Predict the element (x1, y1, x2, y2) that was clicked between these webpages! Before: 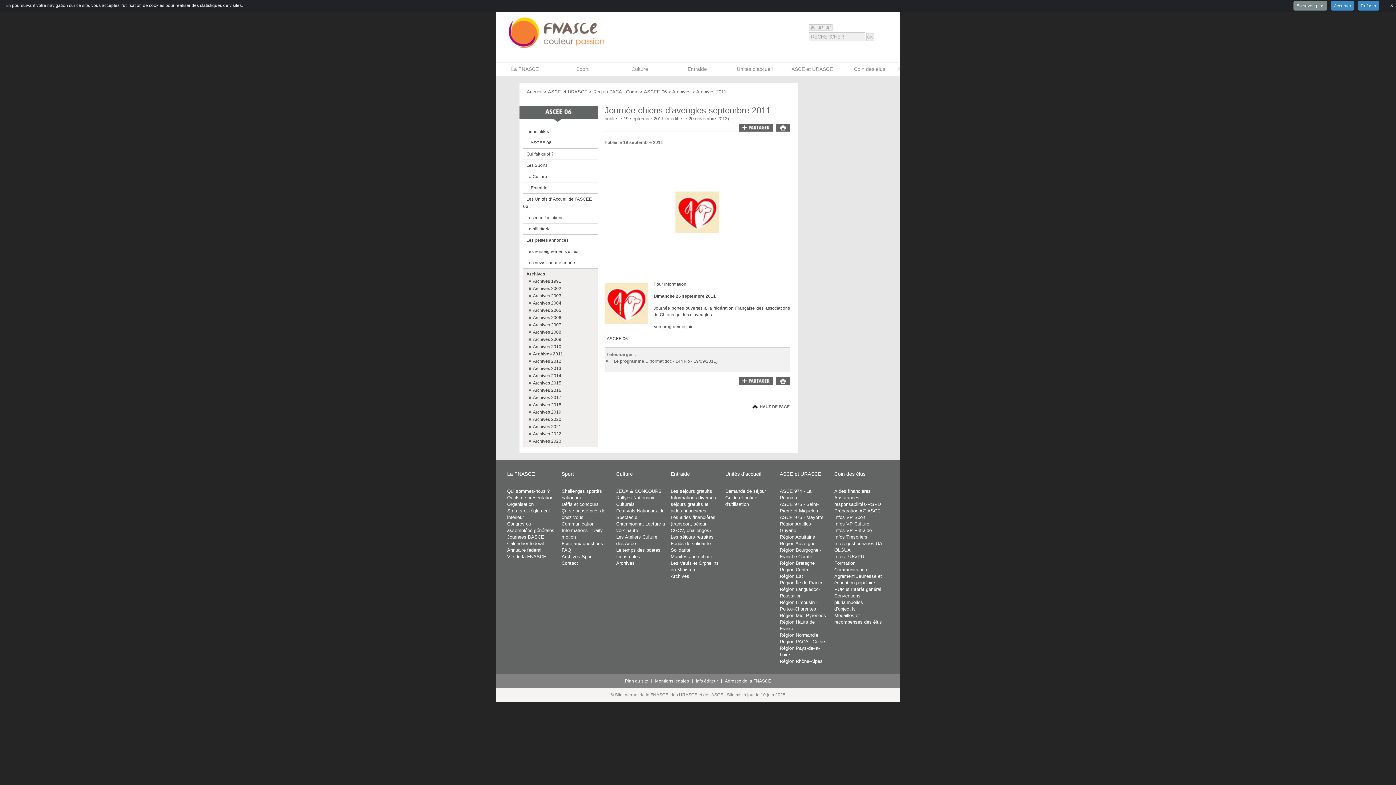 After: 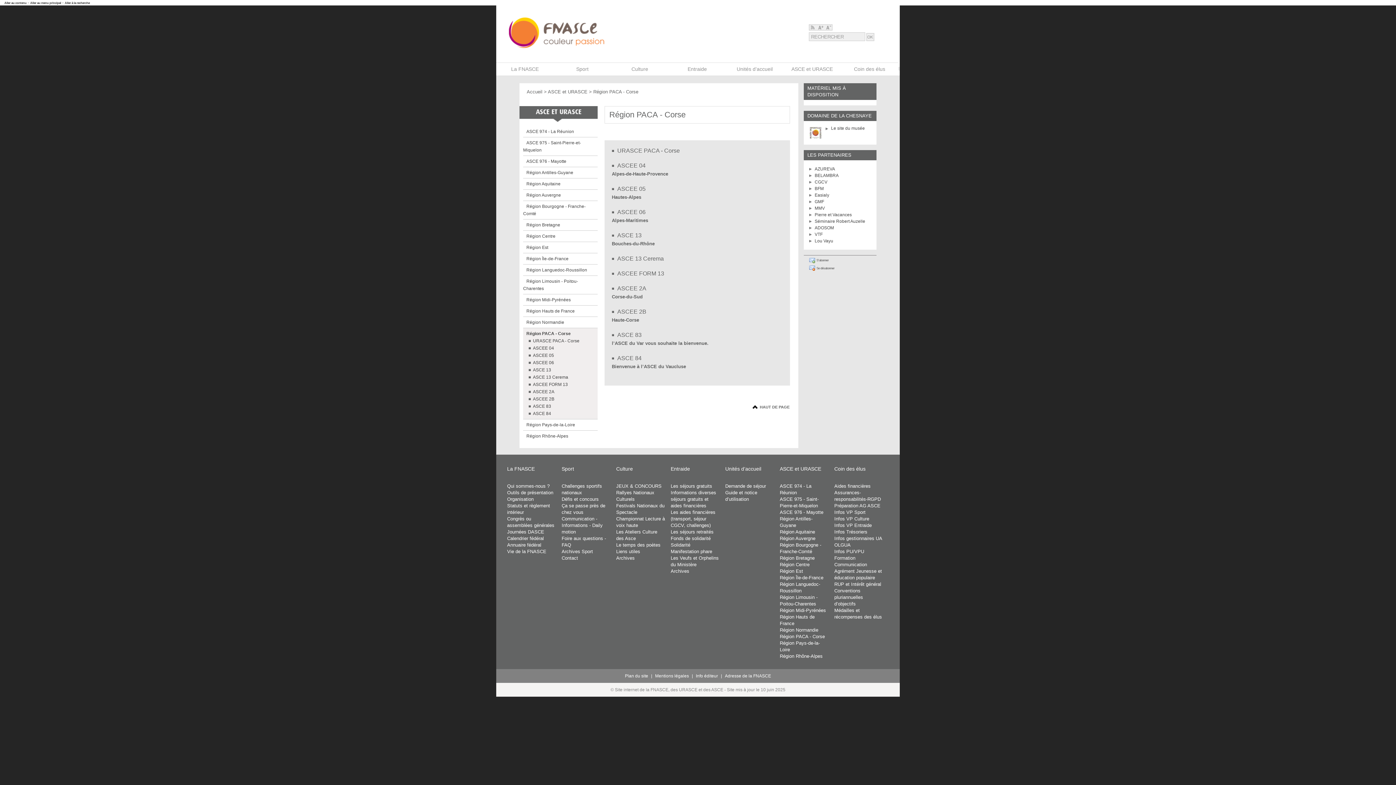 Action: label: Région PACA - Corse  bbox: (593, 89, 640, 94)